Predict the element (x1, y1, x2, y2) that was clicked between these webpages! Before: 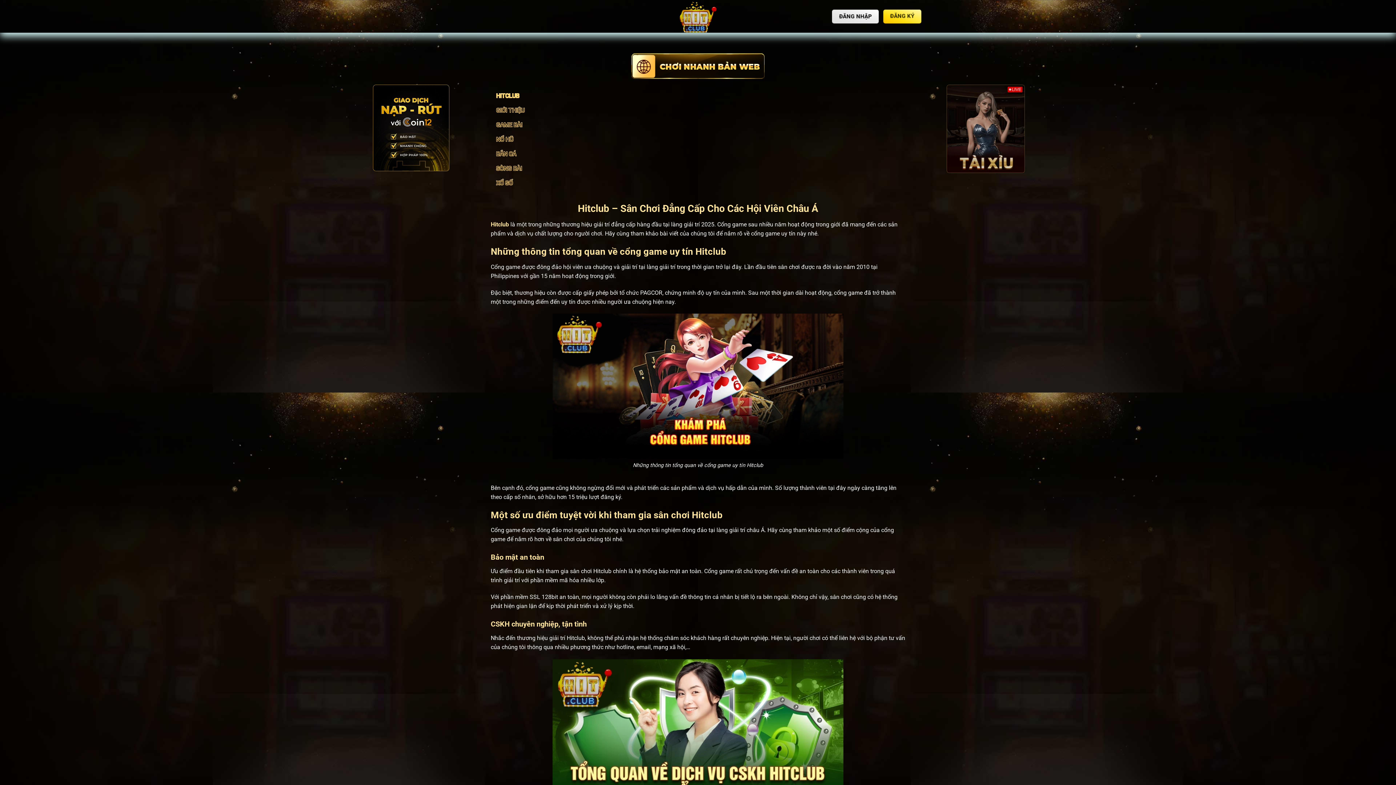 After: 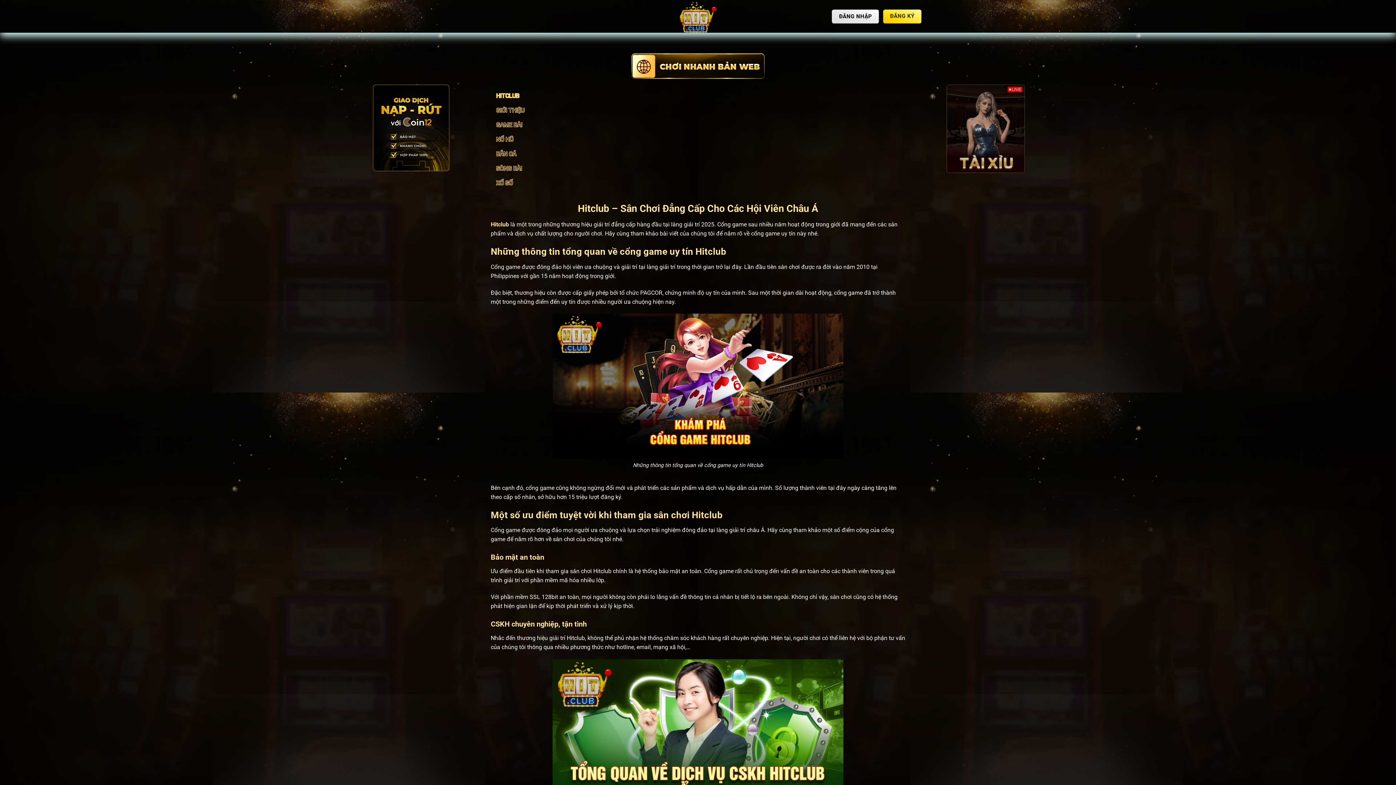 Action: label: Hitclub bbox: (490, 221, 509, 228)